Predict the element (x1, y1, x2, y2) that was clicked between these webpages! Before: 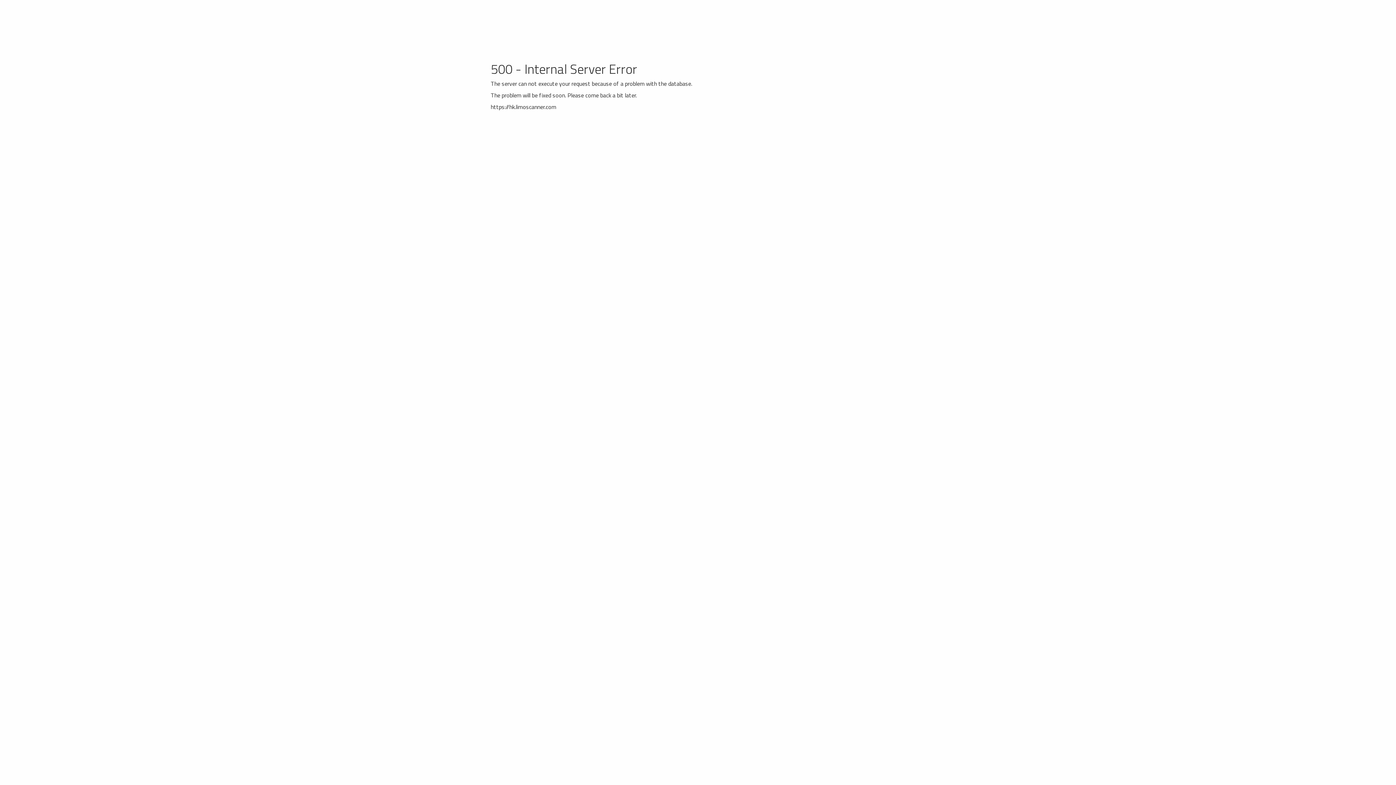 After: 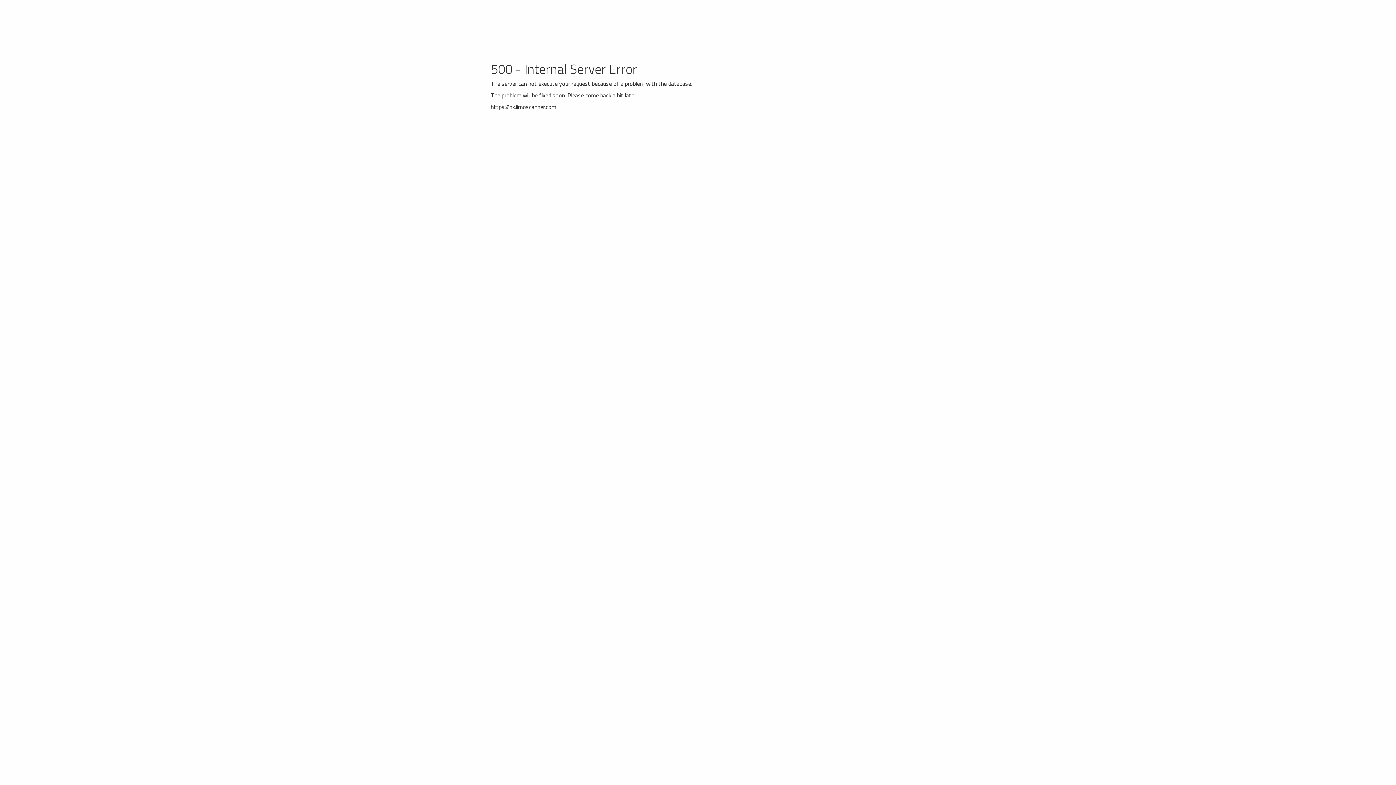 Action: bbox: (490, 102, 556, 111) label: https://hk.limoscanner.com